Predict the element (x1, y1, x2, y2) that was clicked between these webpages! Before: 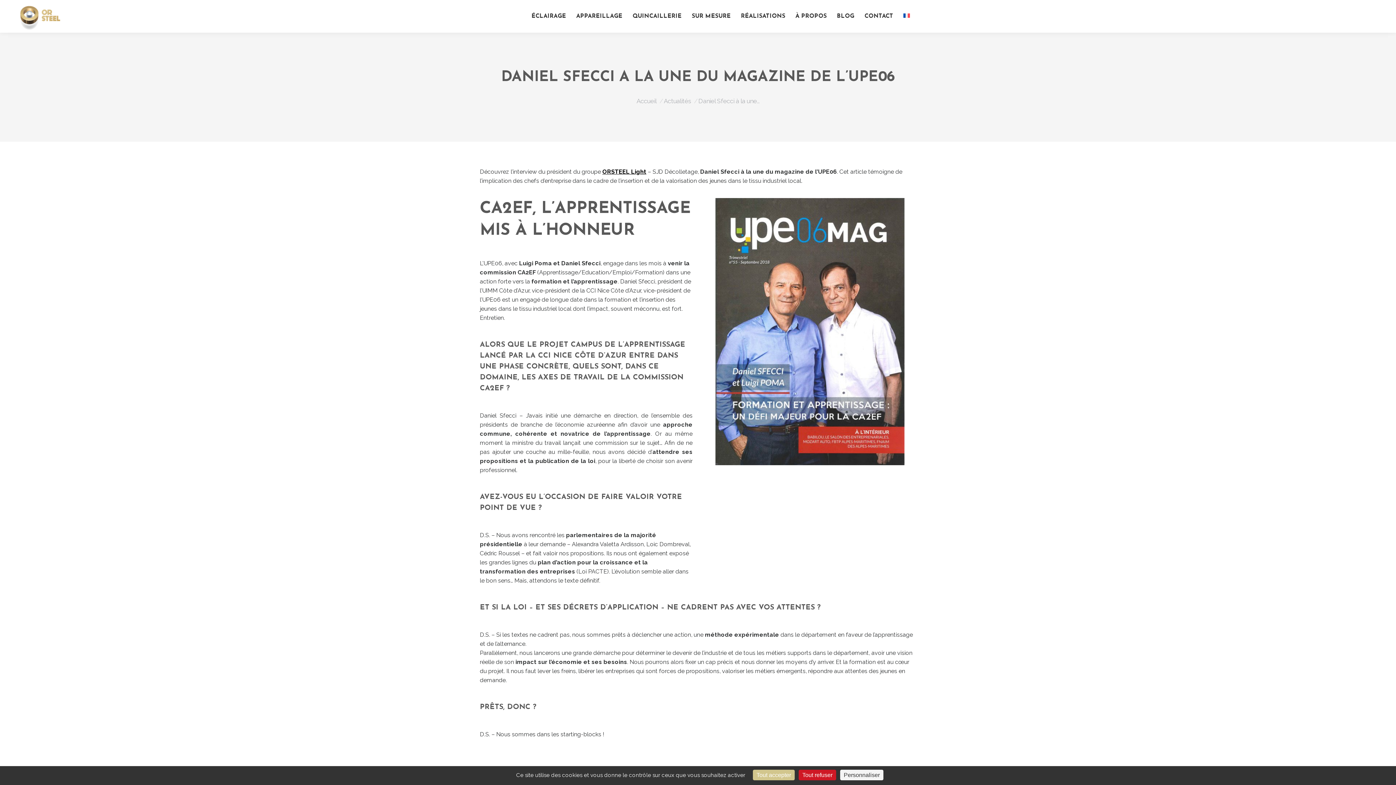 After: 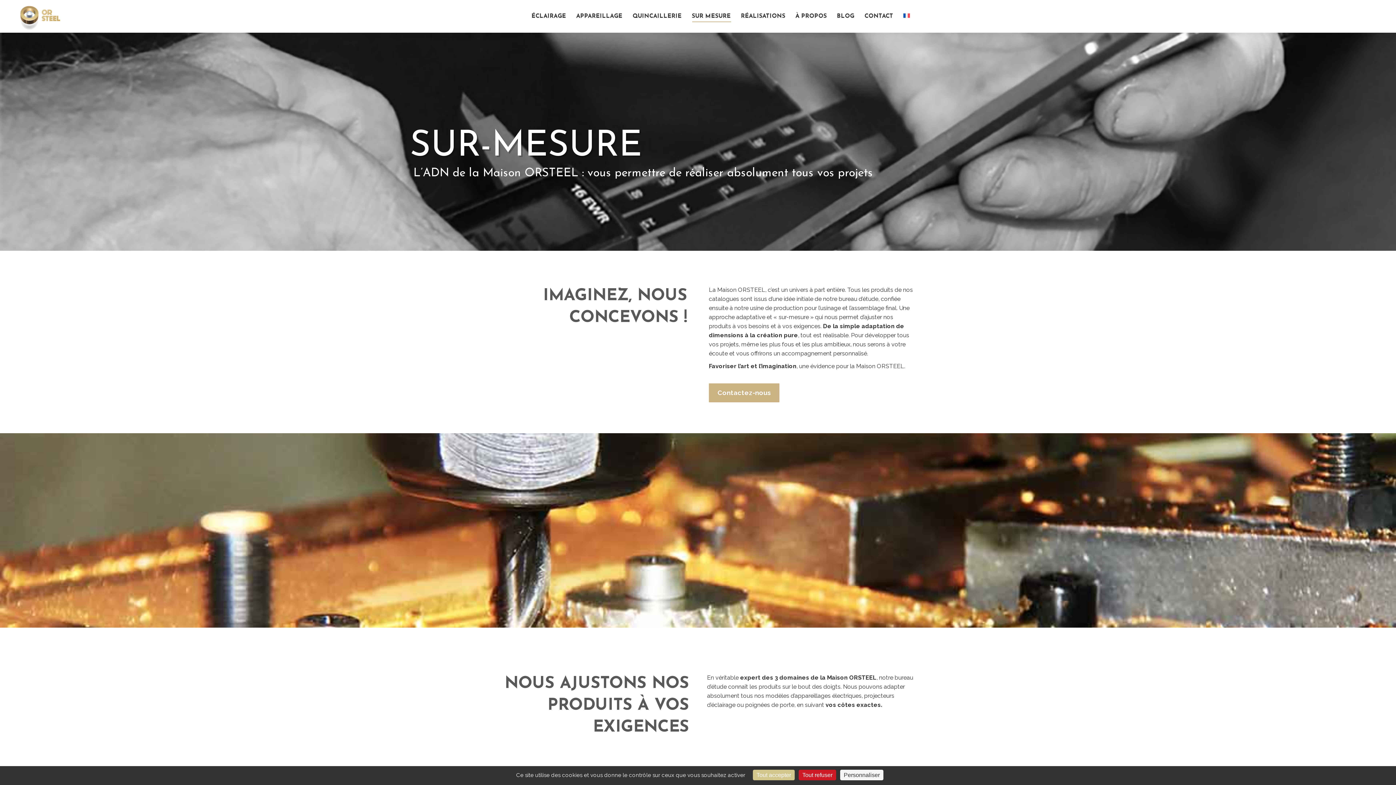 Action: label: SUR MESURE bbox: (690, 5, 732, 27)